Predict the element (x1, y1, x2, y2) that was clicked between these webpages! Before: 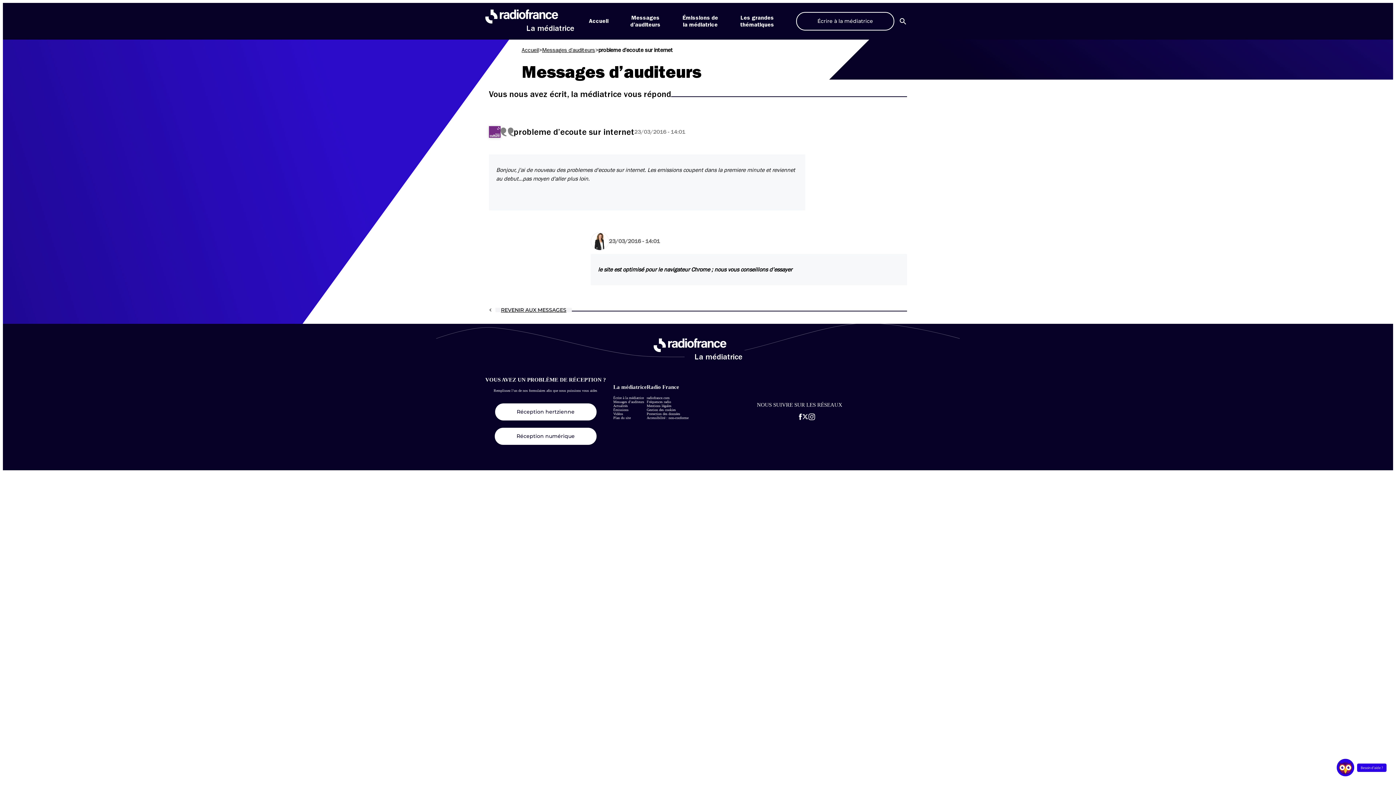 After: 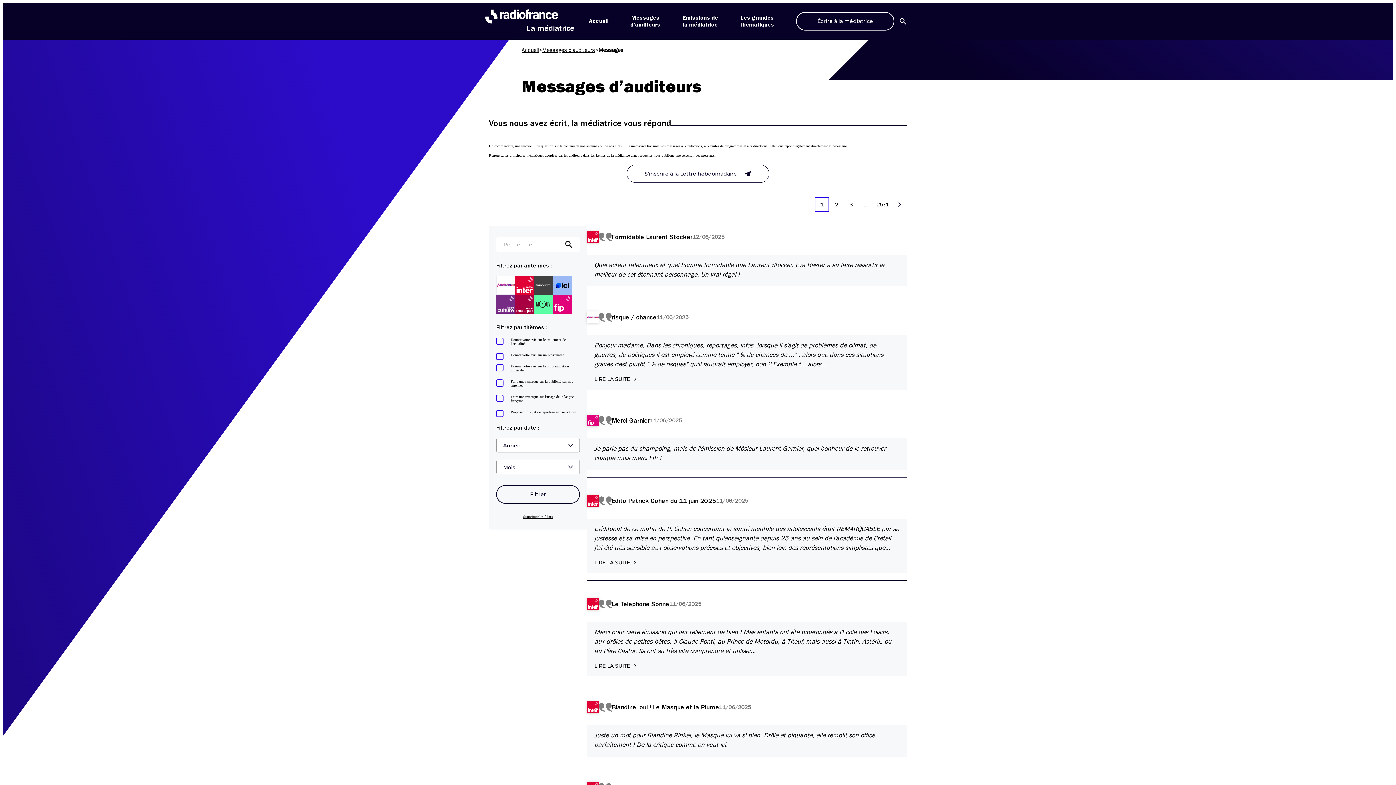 Action: bbox: (489, 307, 572, 313) label: REVENIR AUX MESSAGES